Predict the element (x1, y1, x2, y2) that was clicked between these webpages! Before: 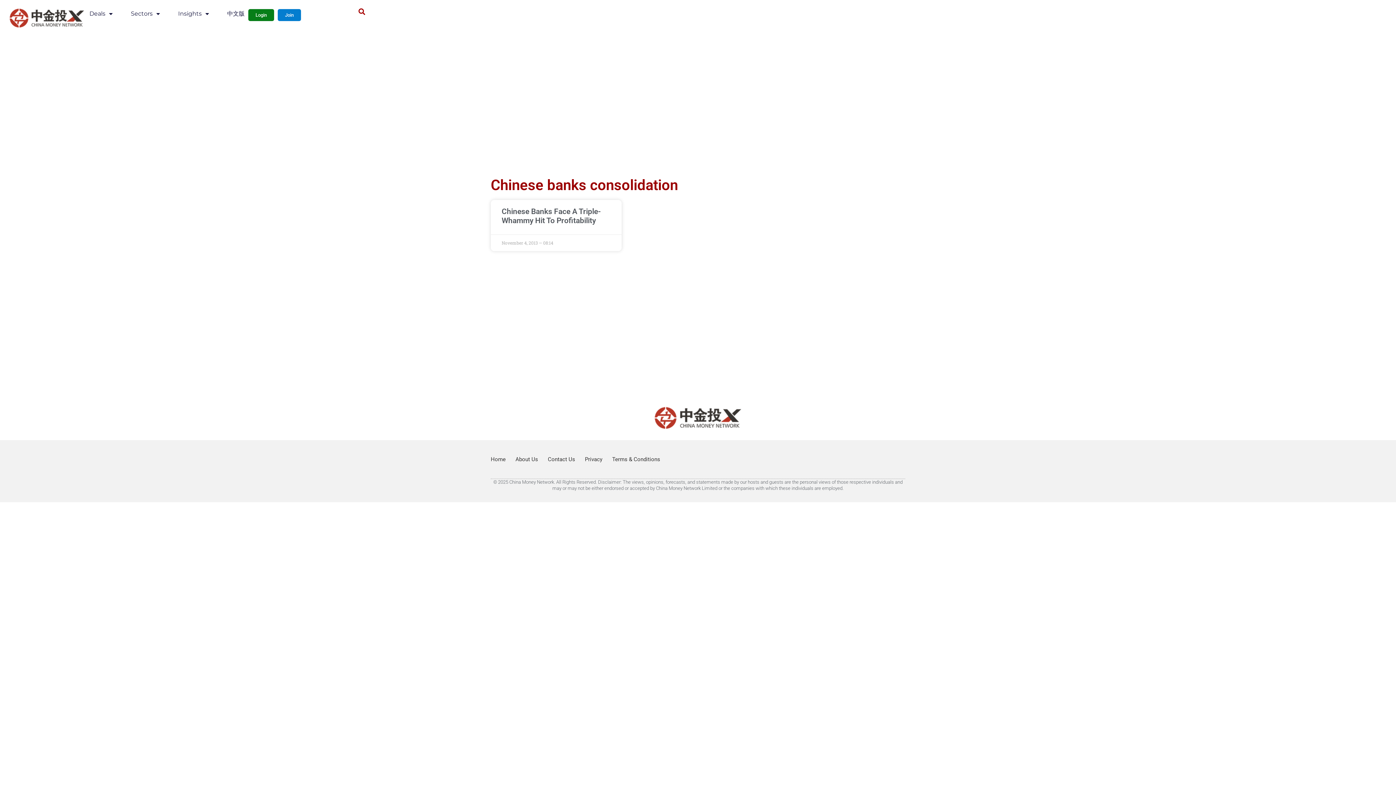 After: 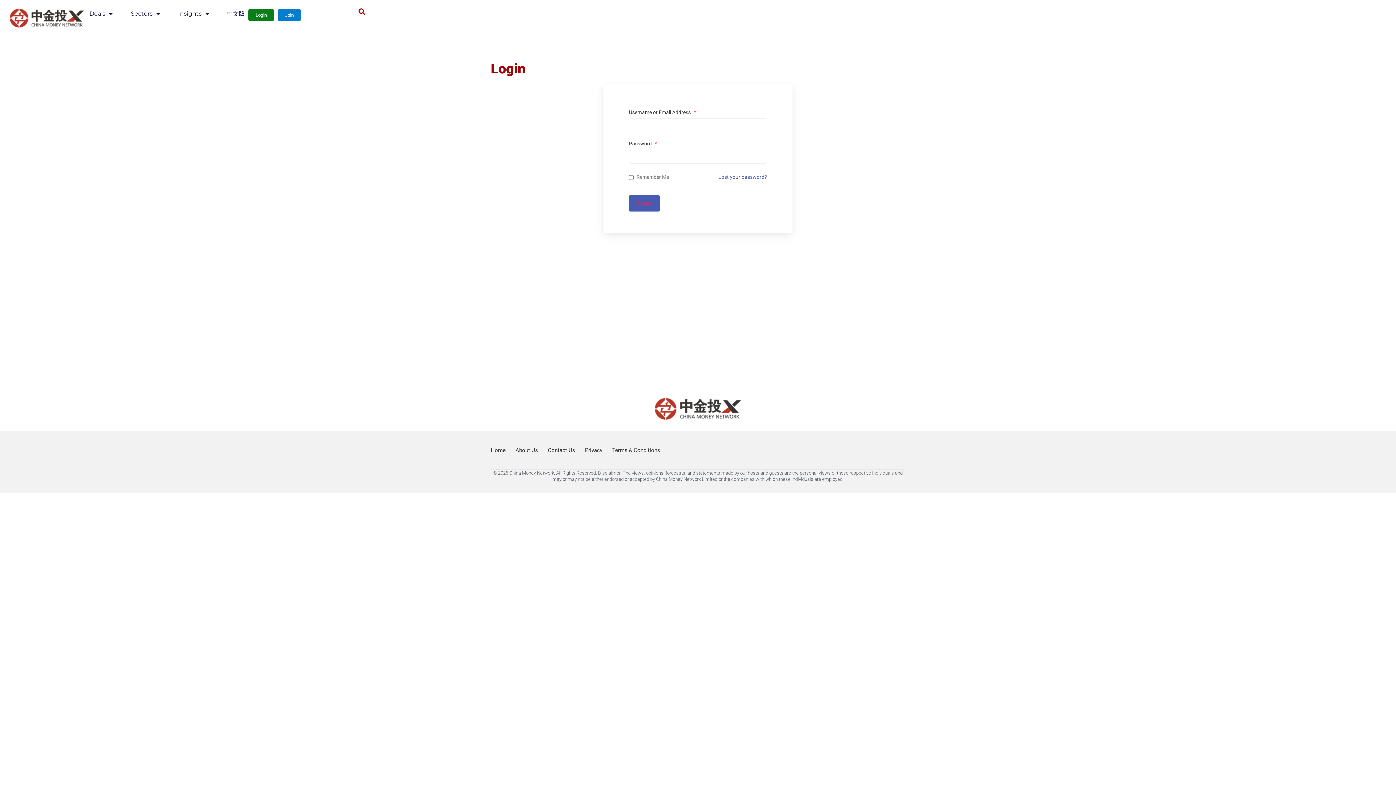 Action: bbox: (248, 9, 274, 21) label: Login